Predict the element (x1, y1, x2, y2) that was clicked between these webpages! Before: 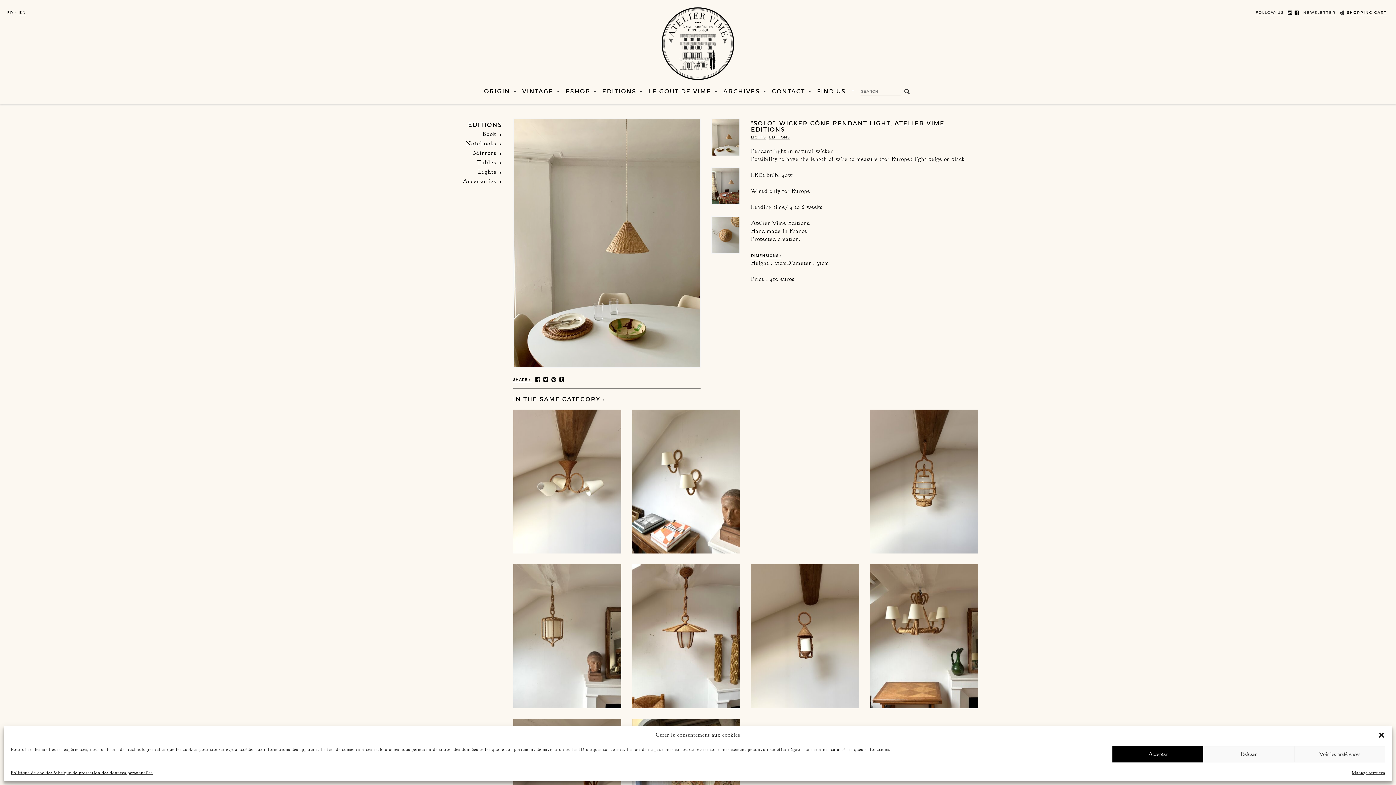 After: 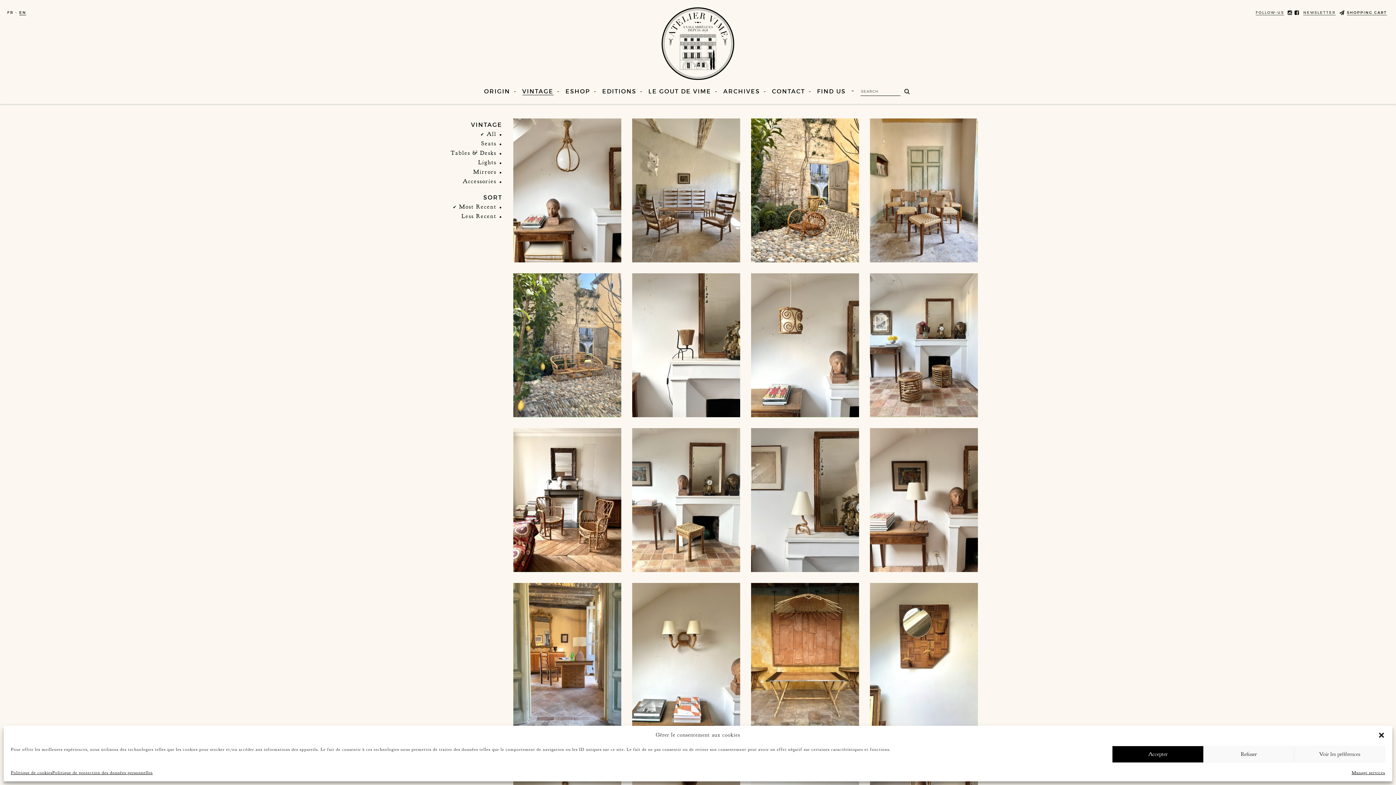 Action: bbox: (522, 87, 553, 94) label: VINTAGE